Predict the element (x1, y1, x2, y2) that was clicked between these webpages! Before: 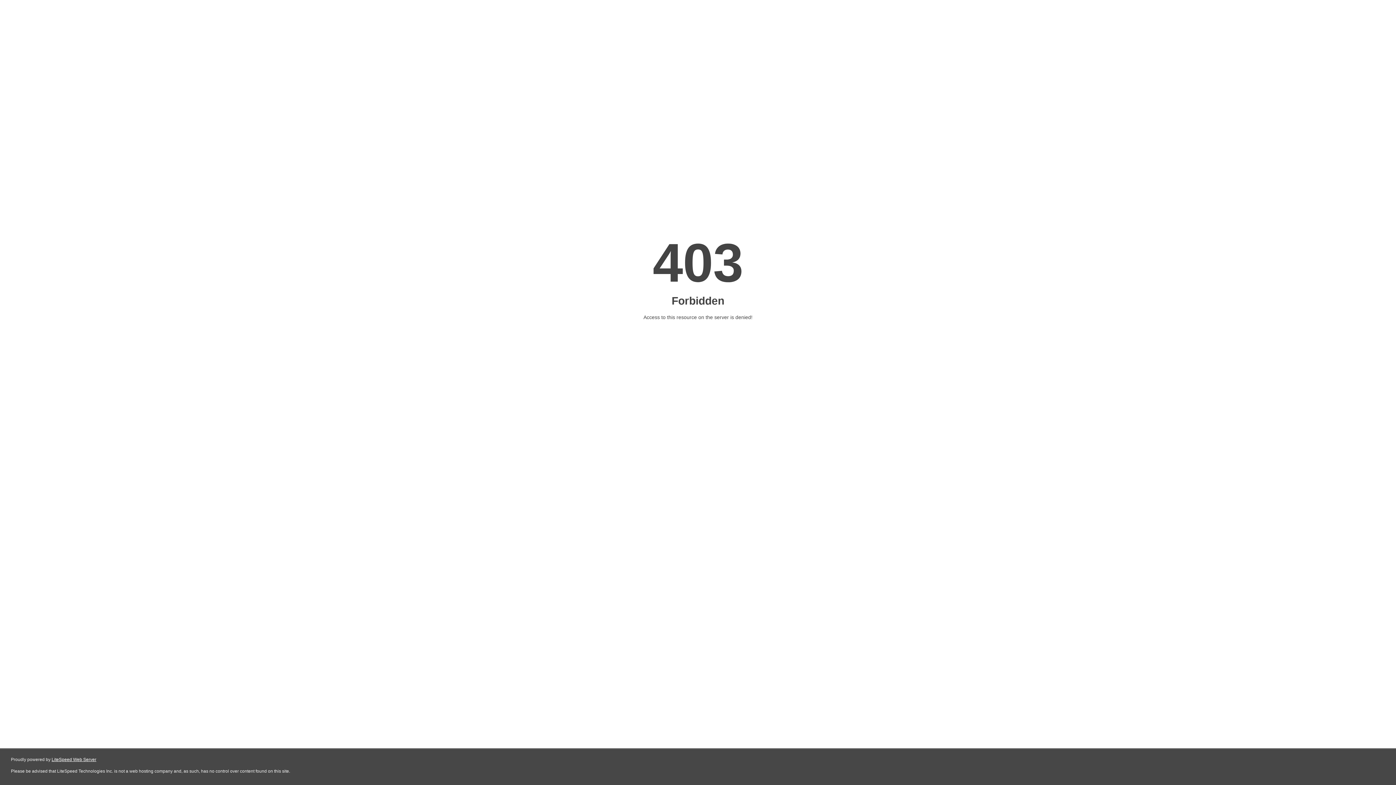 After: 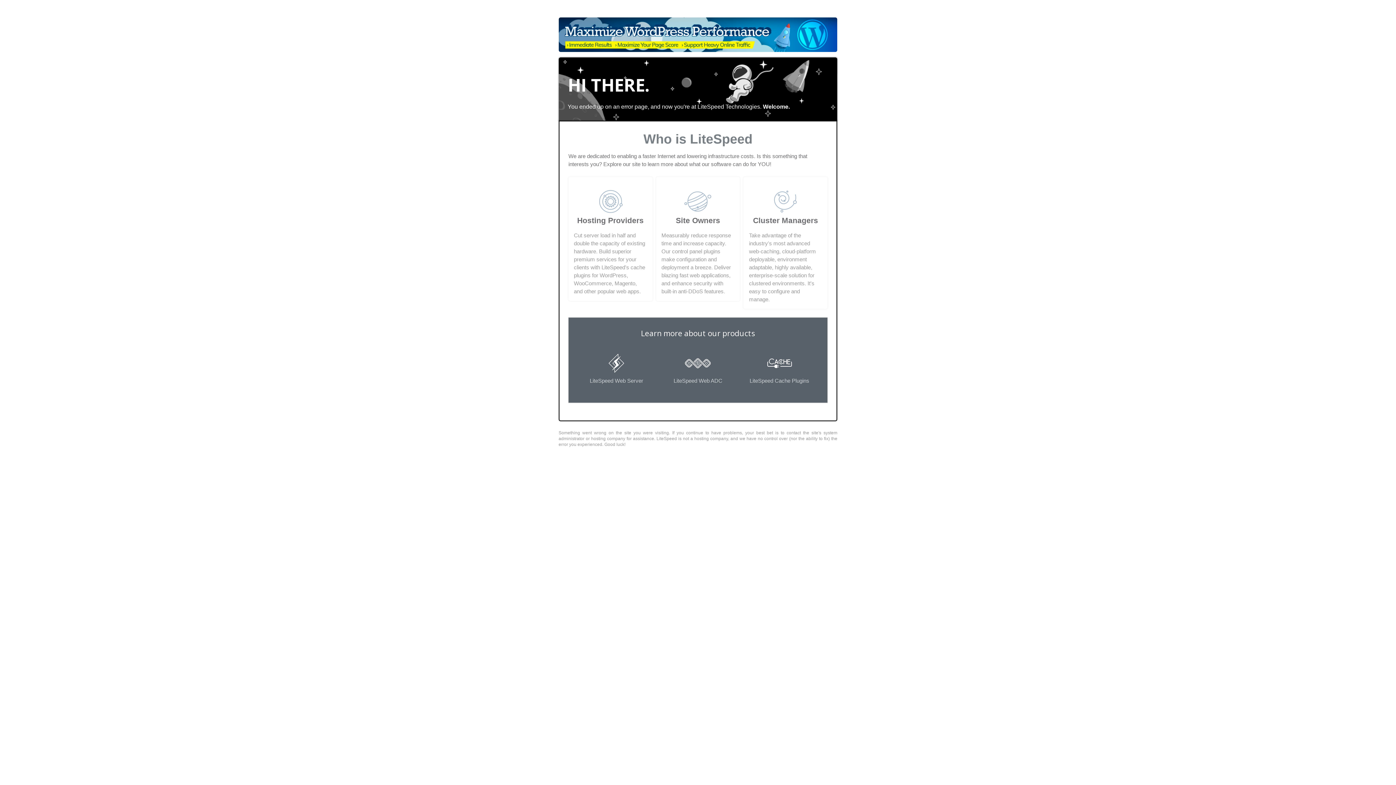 Action: bbox: (51, 757, 96, 762) label: LiteSpeed Web Server